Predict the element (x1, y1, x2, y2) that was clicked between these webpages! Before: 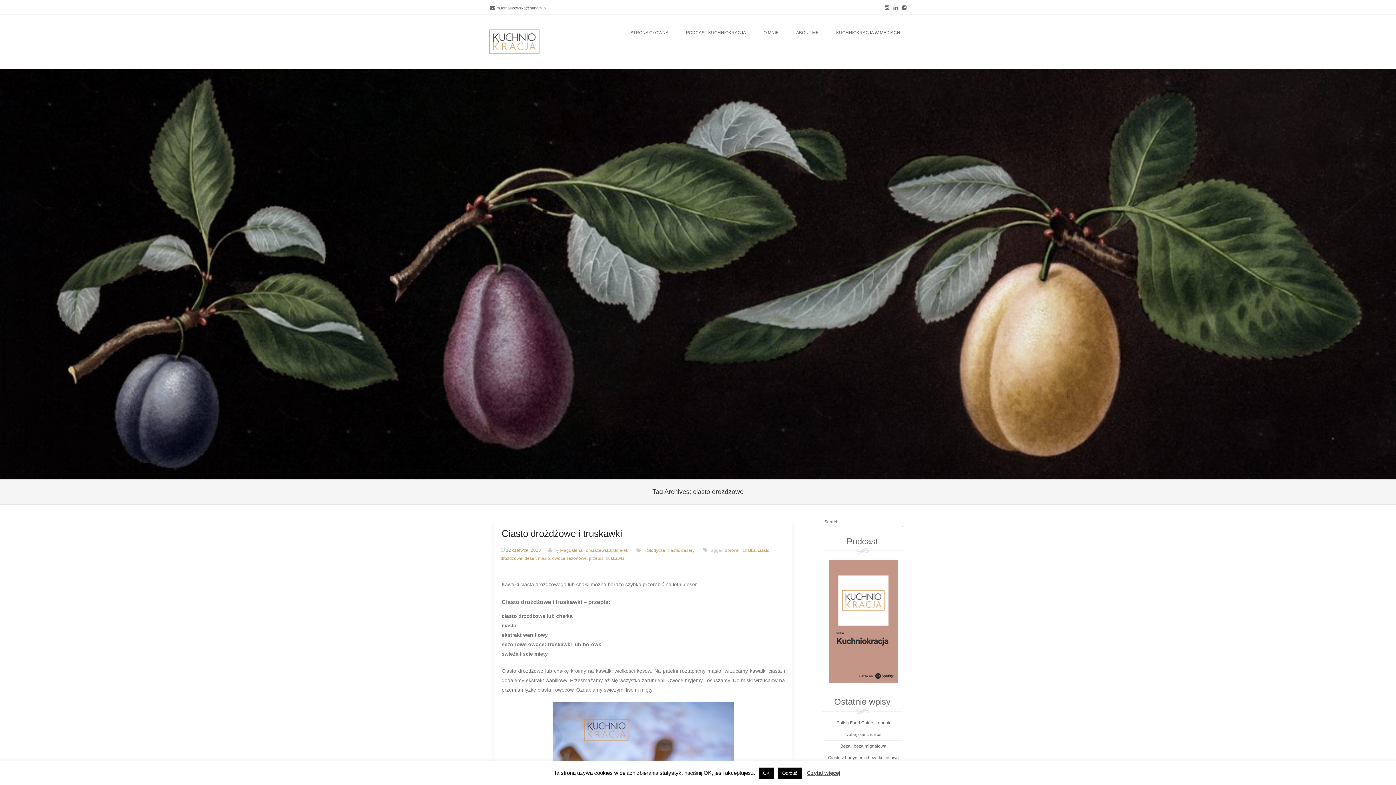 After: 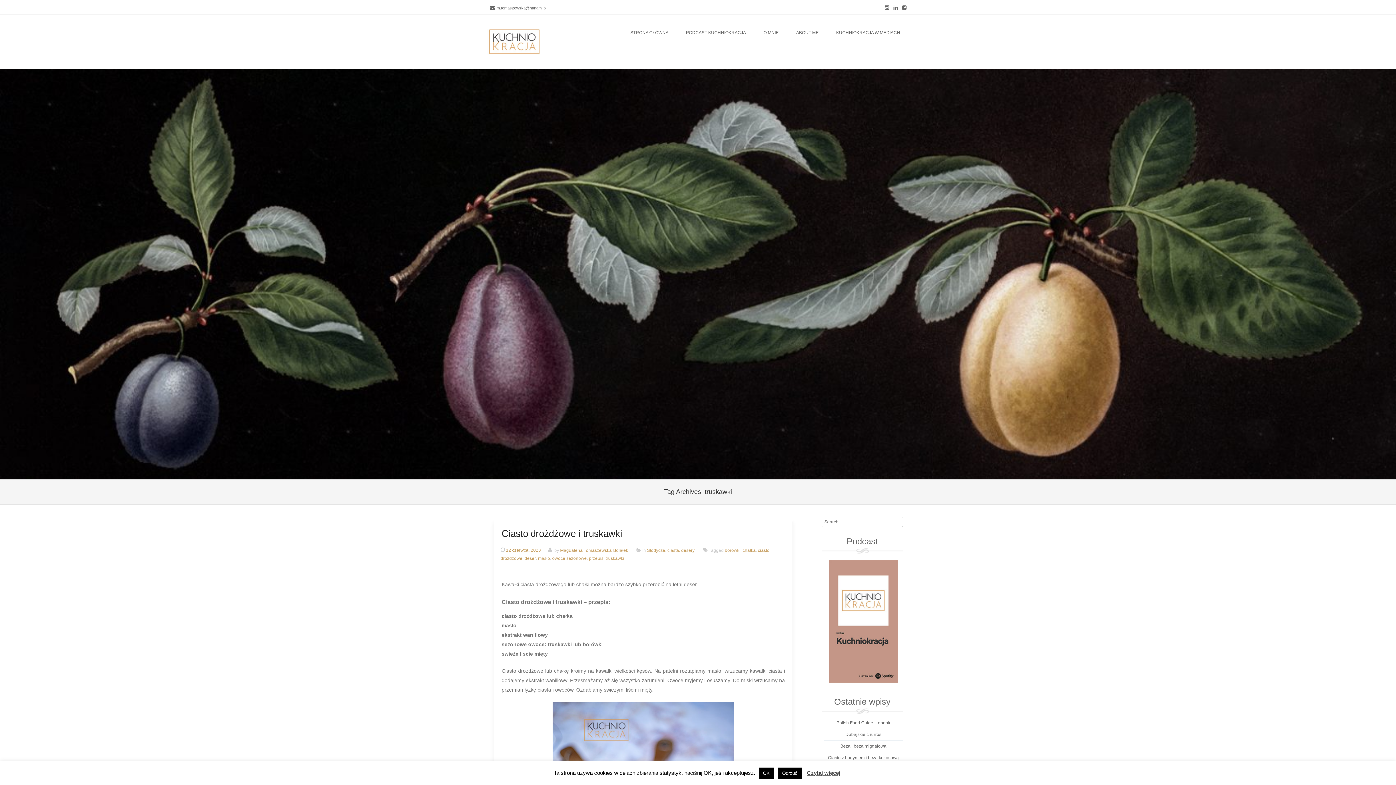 Action: label: truskawki bbox: (605, 556, 624, 561)